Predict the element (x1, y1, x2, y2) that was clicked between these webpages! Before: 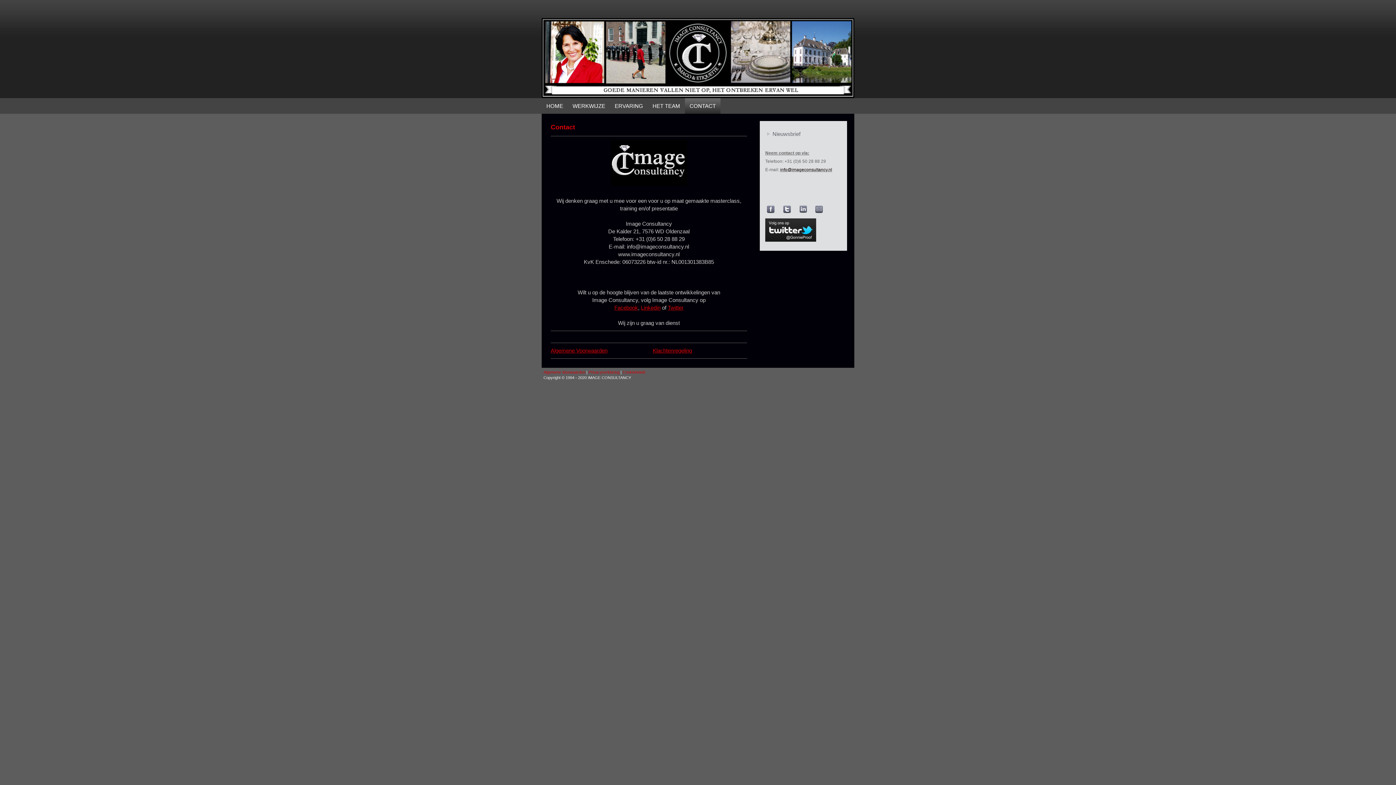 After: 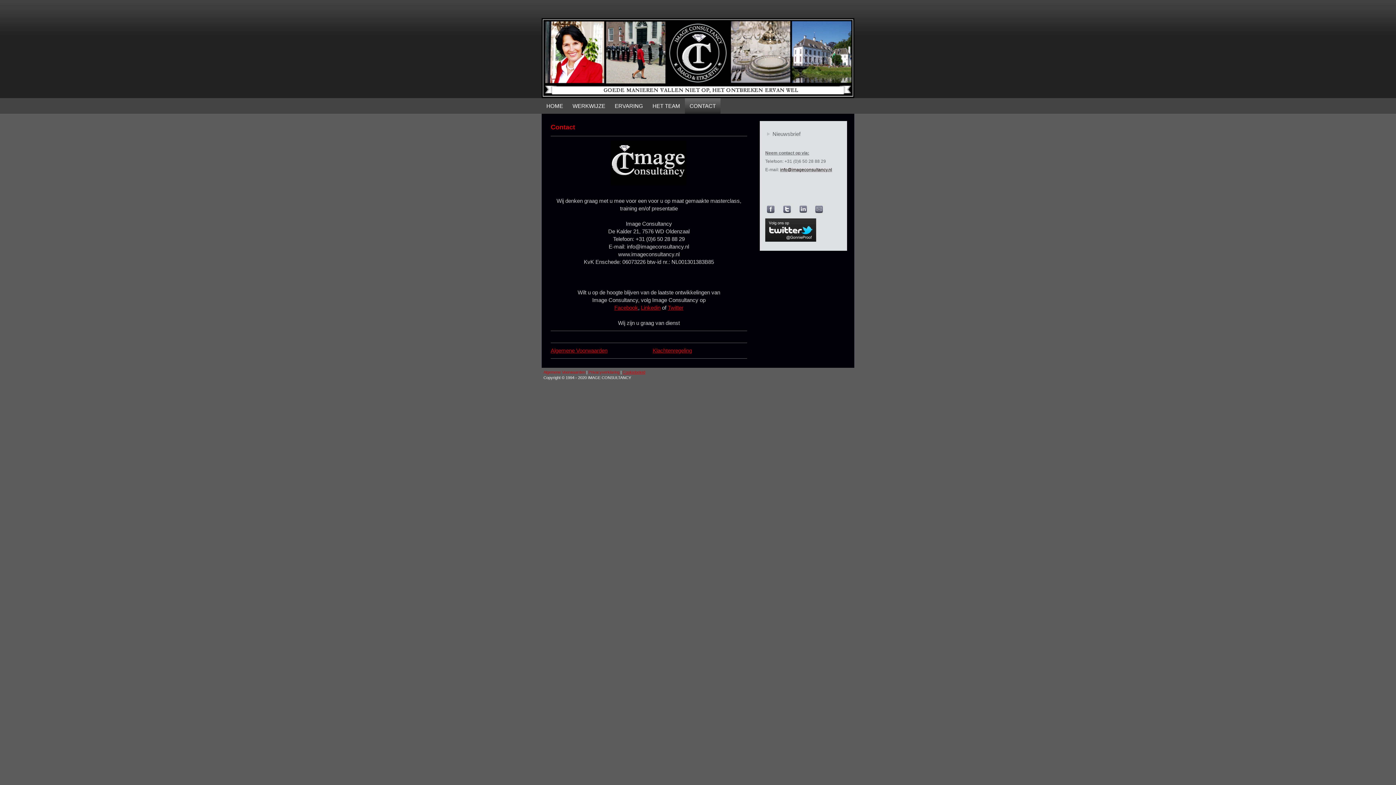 Action: label: Cookiebeleid bbox: (622, 370, 645, 374)